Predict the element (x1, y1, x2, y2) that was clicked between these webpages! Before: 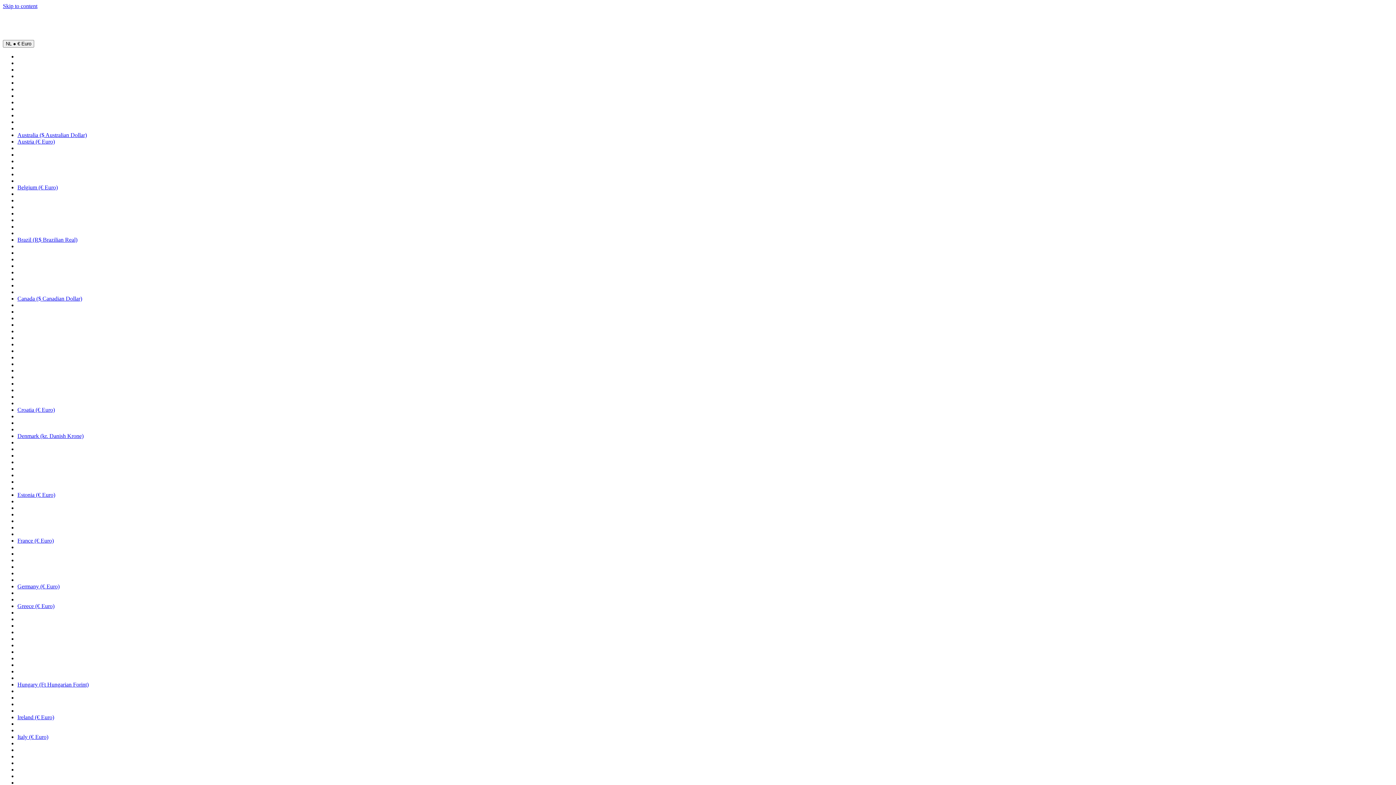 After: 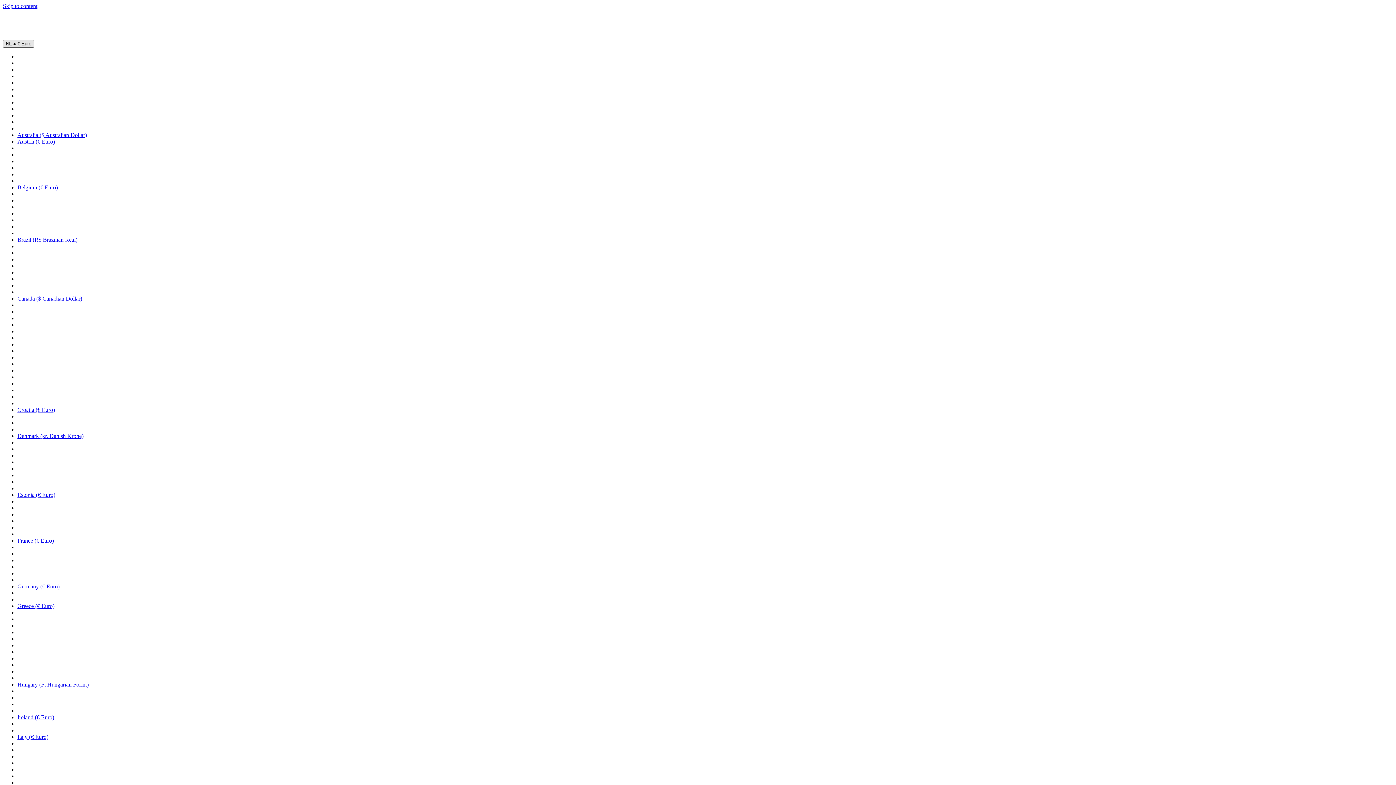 Action: label: NL ● € Euro bbox: (2, 40, 34, 47)